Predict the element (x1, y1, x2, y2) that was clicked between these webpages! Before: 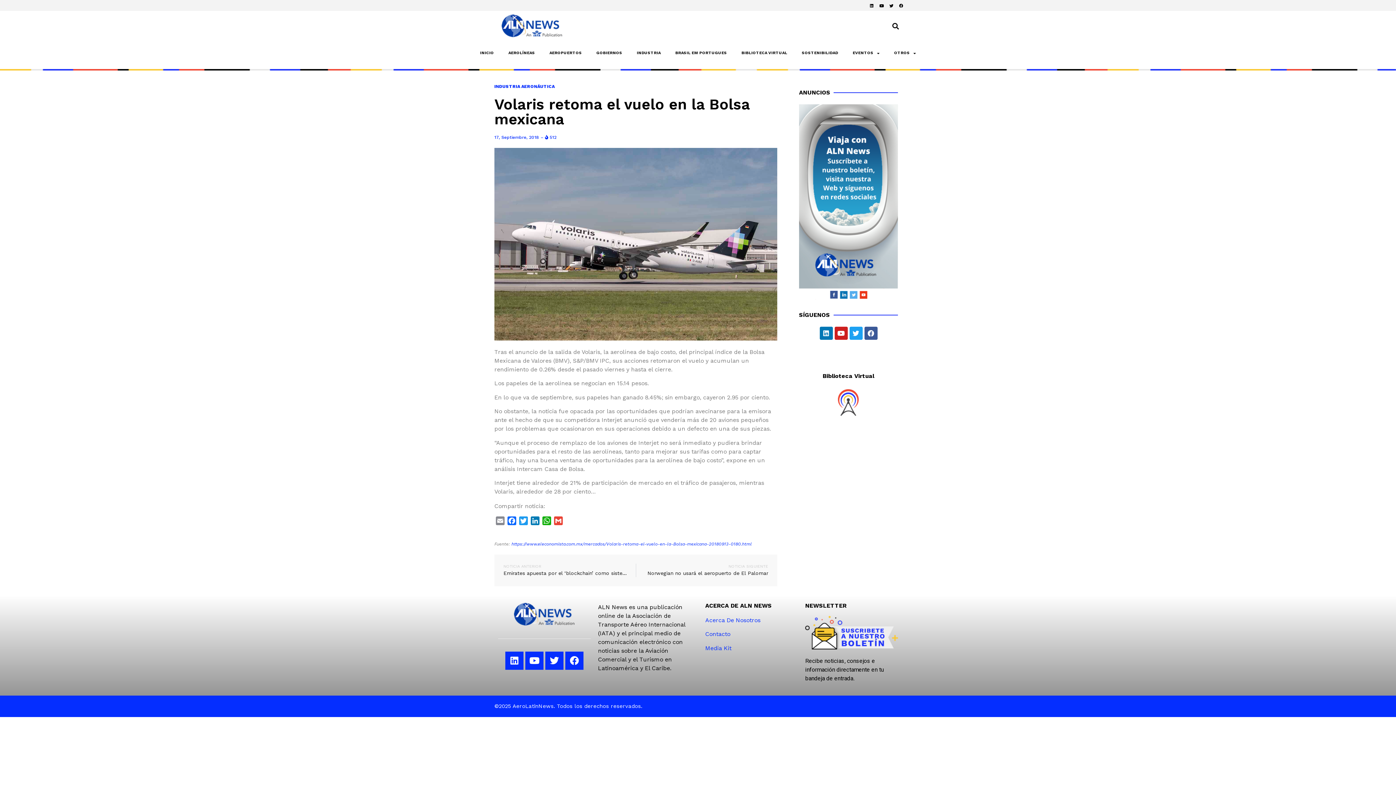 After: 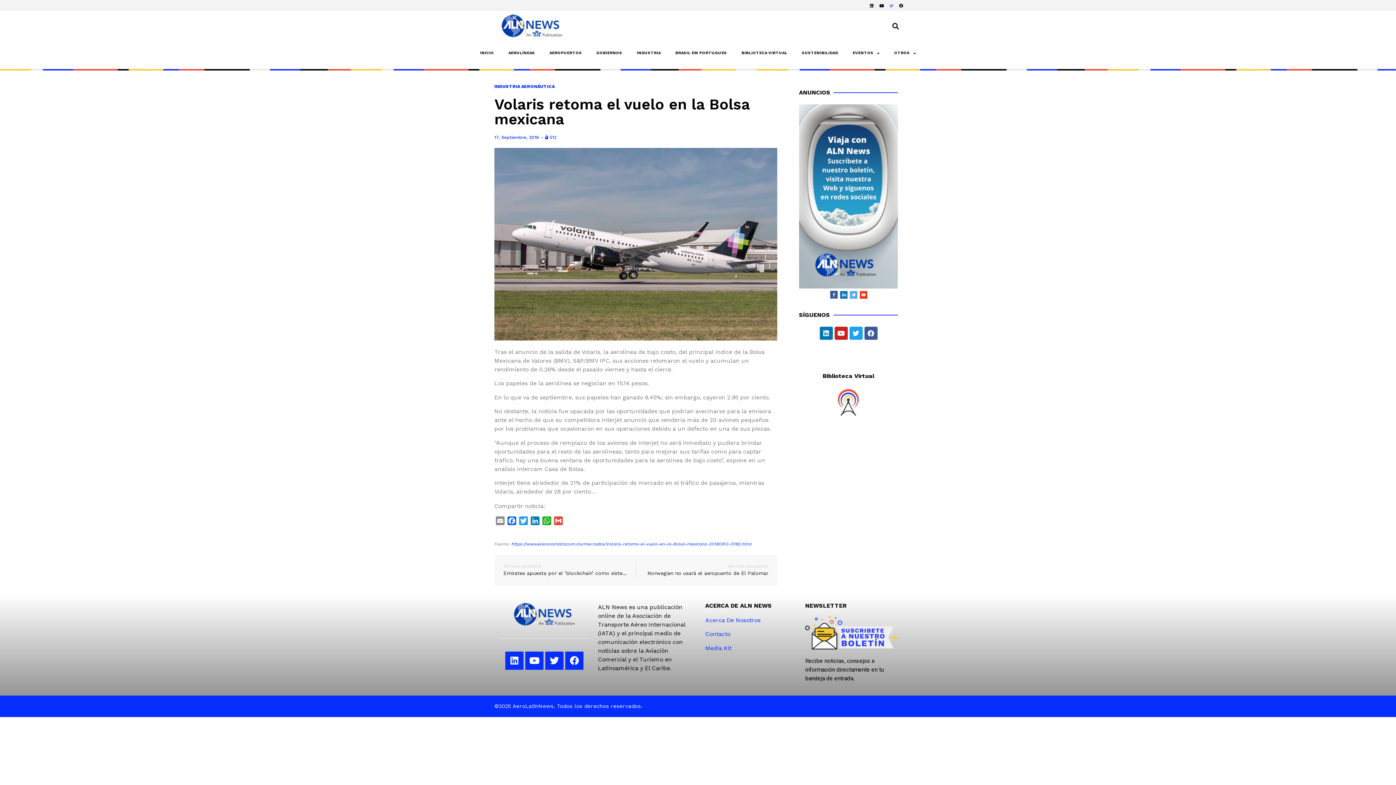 Action: bbox: (887, 1, 895, 9) label: Twitter